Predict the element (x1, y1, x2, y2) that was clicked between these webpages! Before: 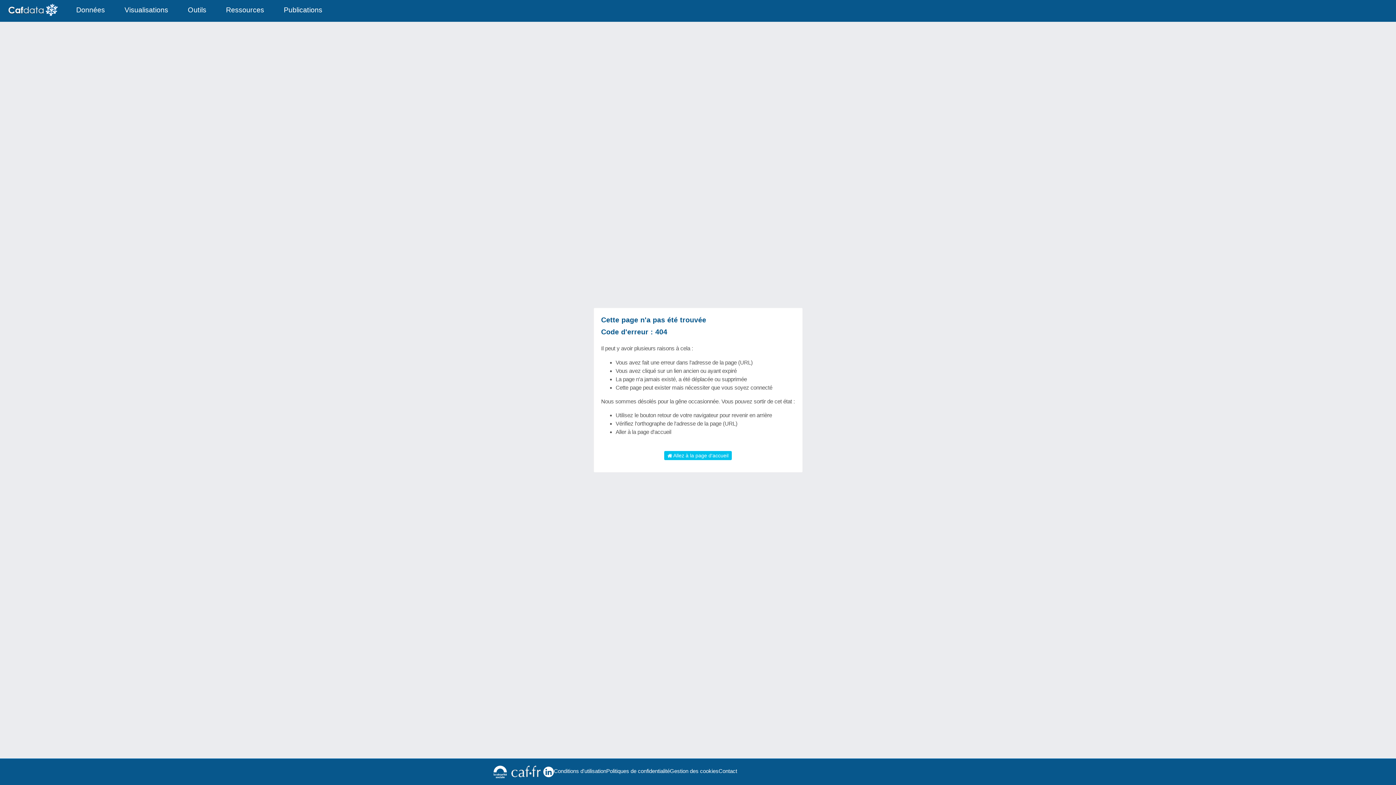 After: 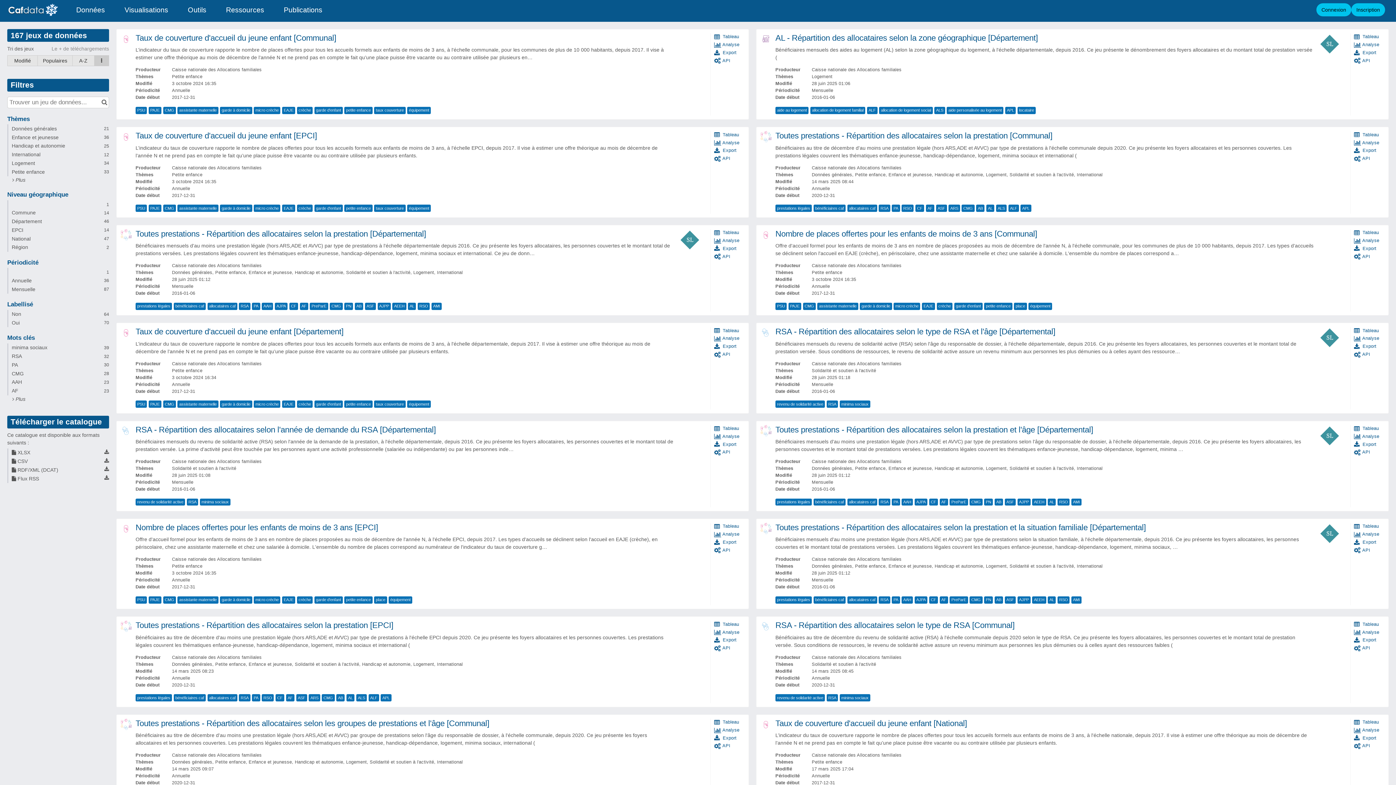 Action: bbox: (67, 0, 114, 20) label: Données